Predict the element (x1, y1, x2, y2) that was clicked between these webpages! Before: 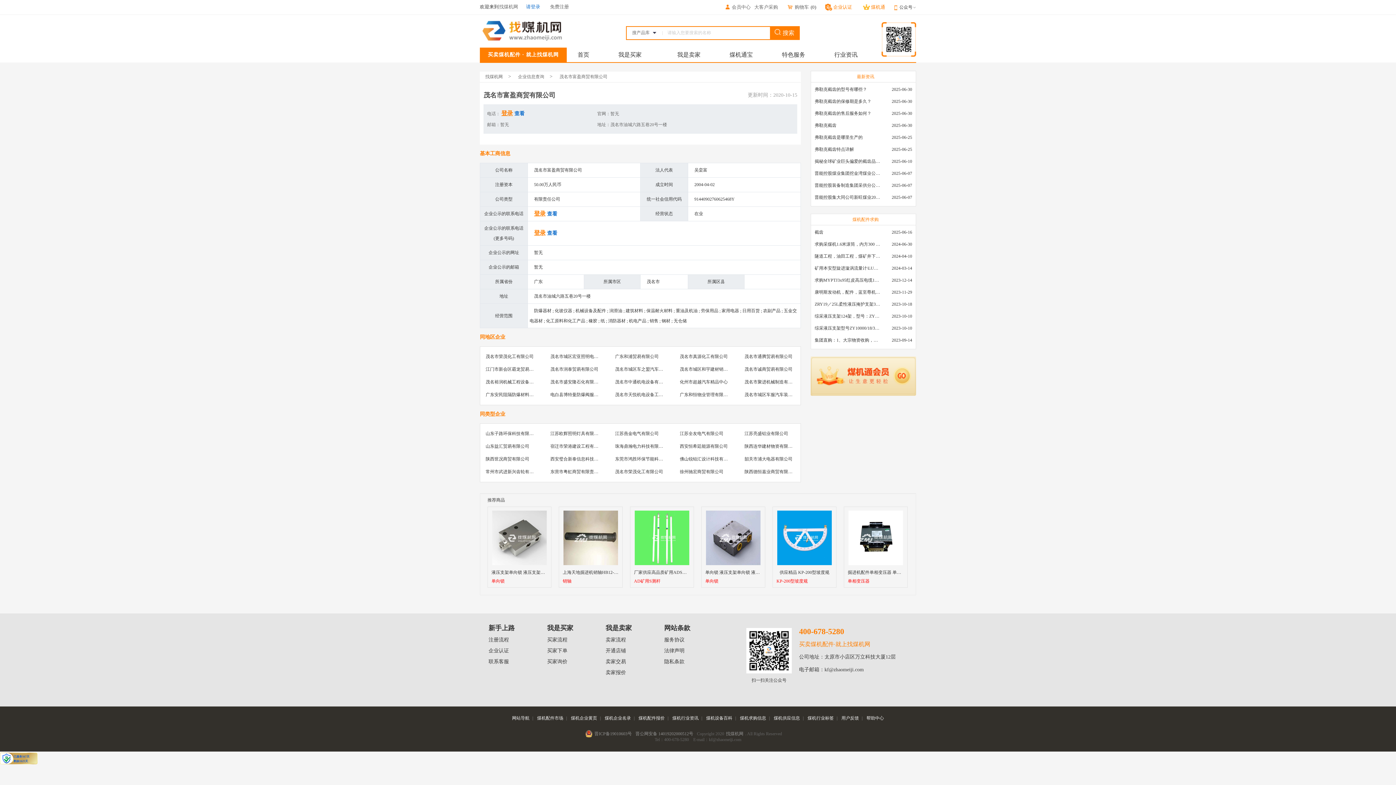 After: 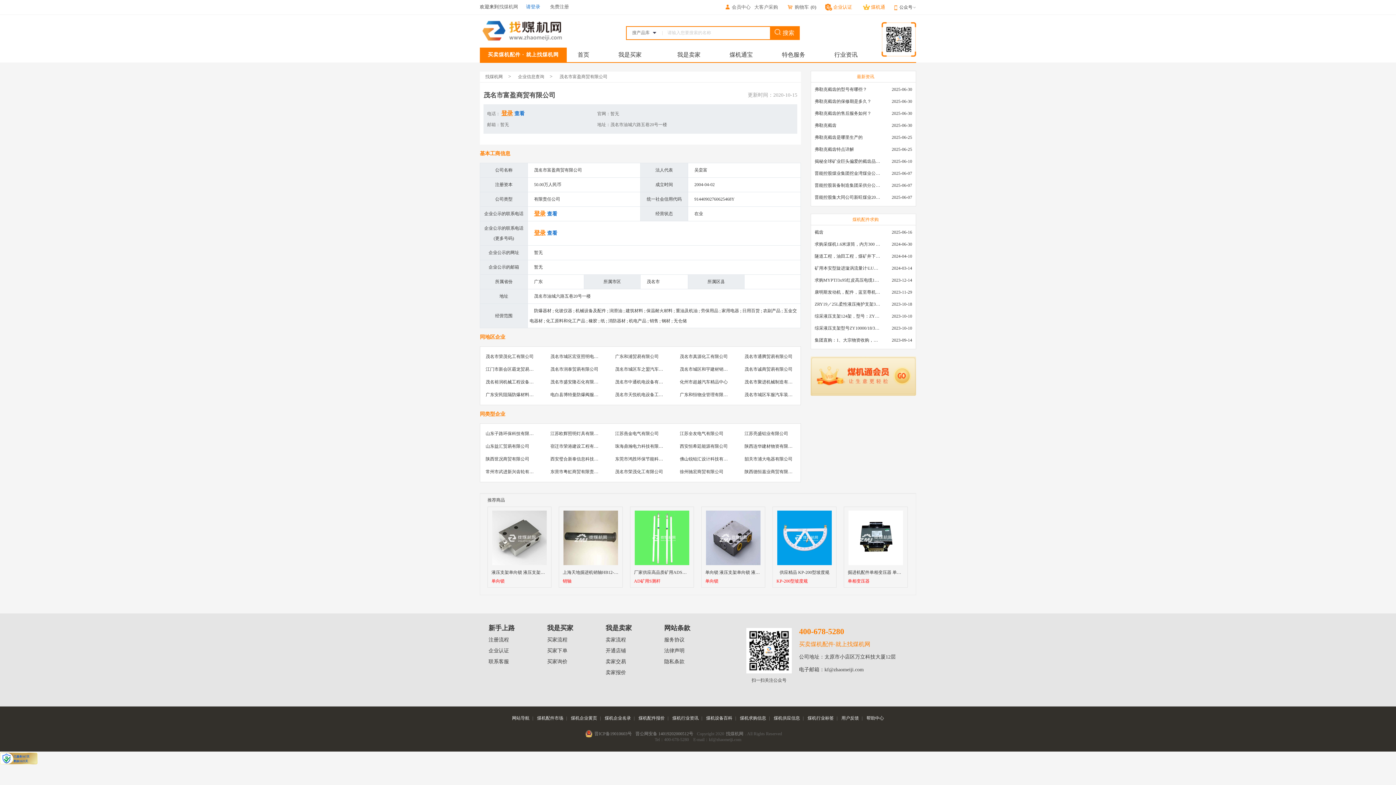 Action: bbox: (814, 229, 880, 235) label: 截齿